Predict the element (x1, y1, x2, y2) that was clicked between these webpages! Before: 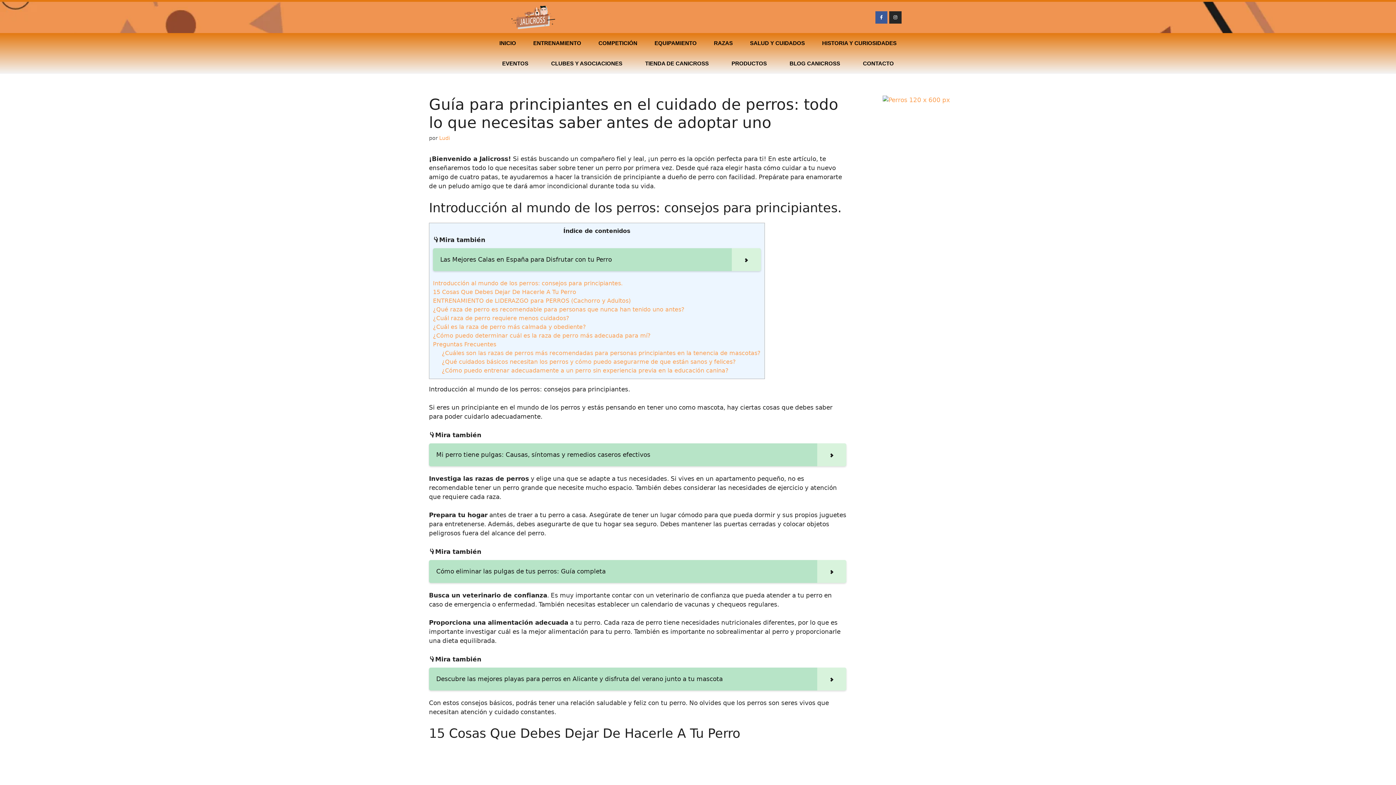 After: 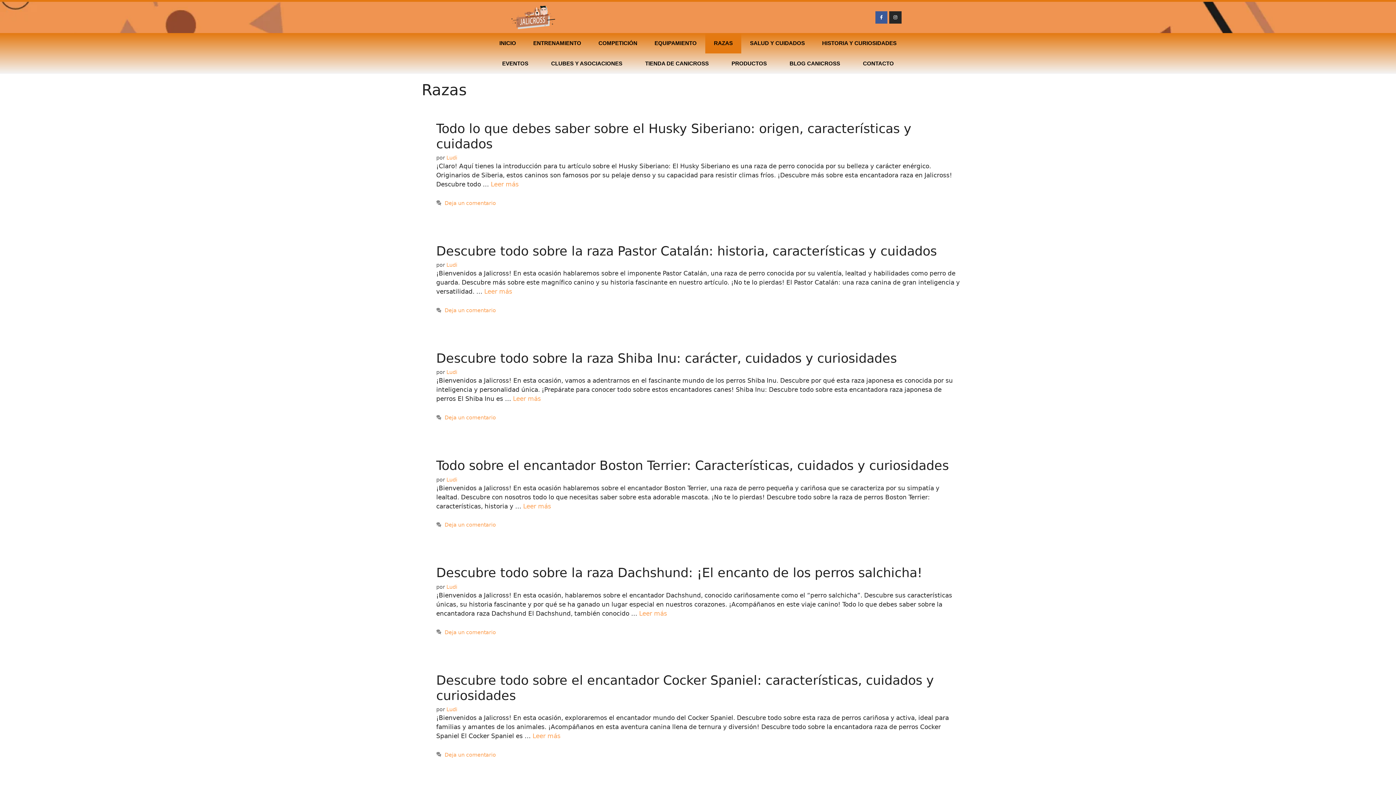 Action: label: RAZAS bbox: (705, 33, 741, 53)